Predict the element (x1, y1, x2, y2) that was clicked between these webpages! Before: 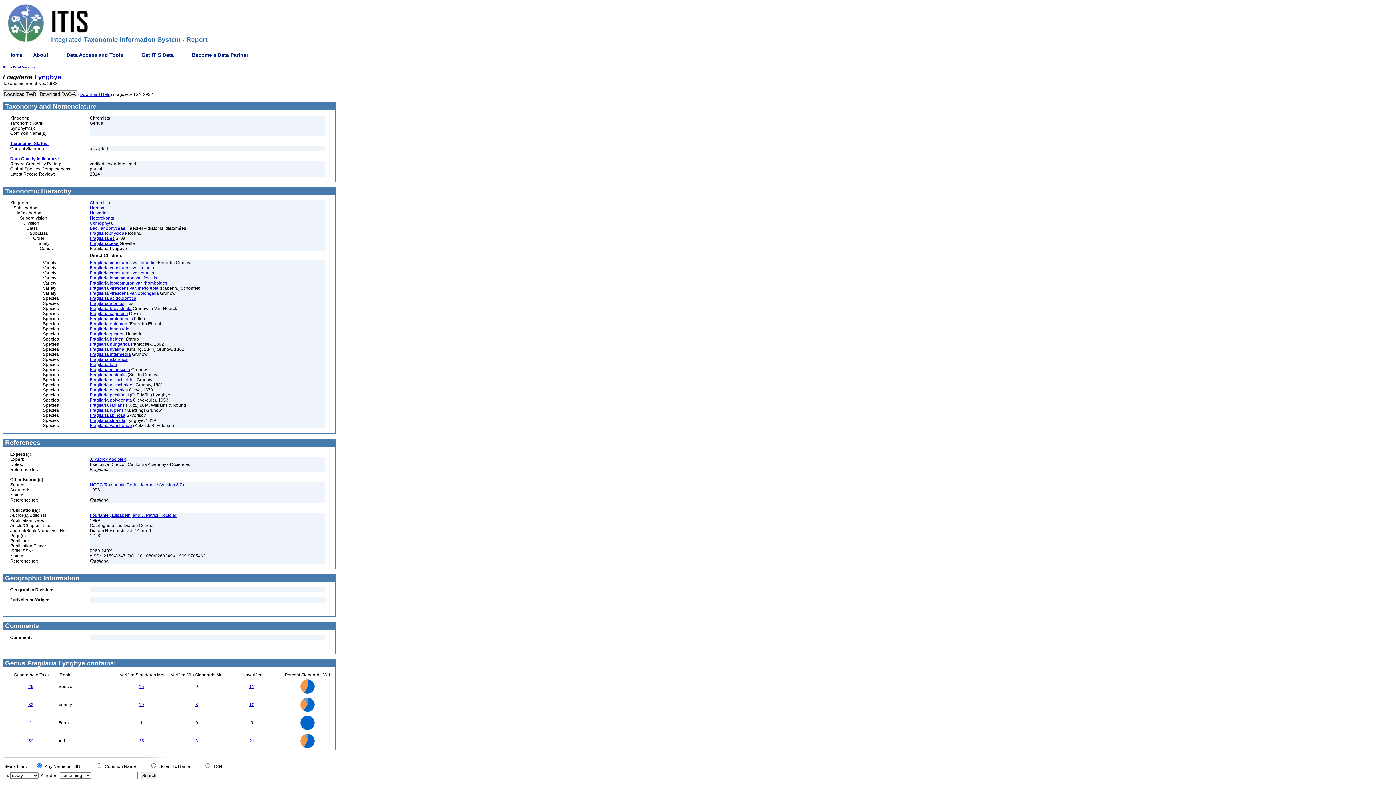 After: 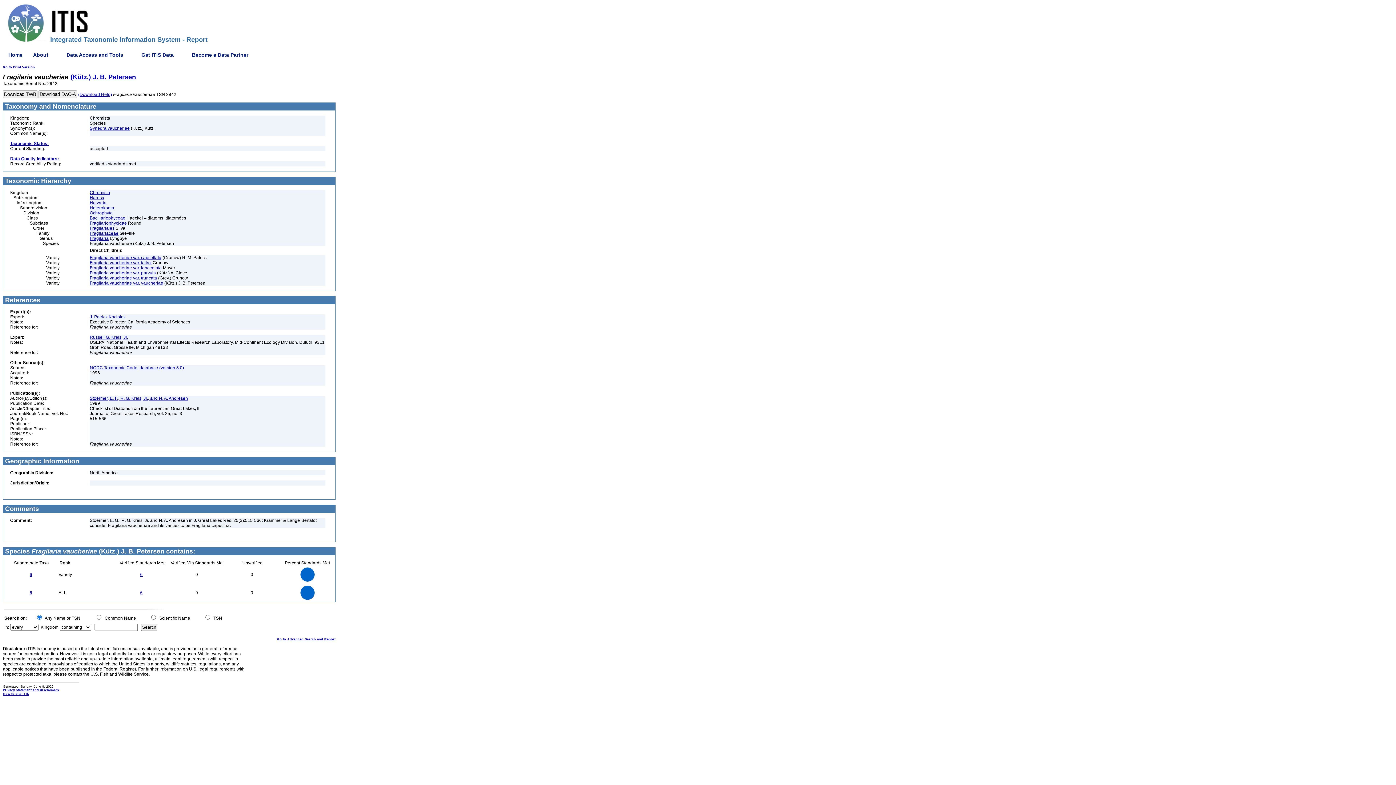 Action: bbox: (89, 423, 132, 428) label: Fragilaria vaucheriae